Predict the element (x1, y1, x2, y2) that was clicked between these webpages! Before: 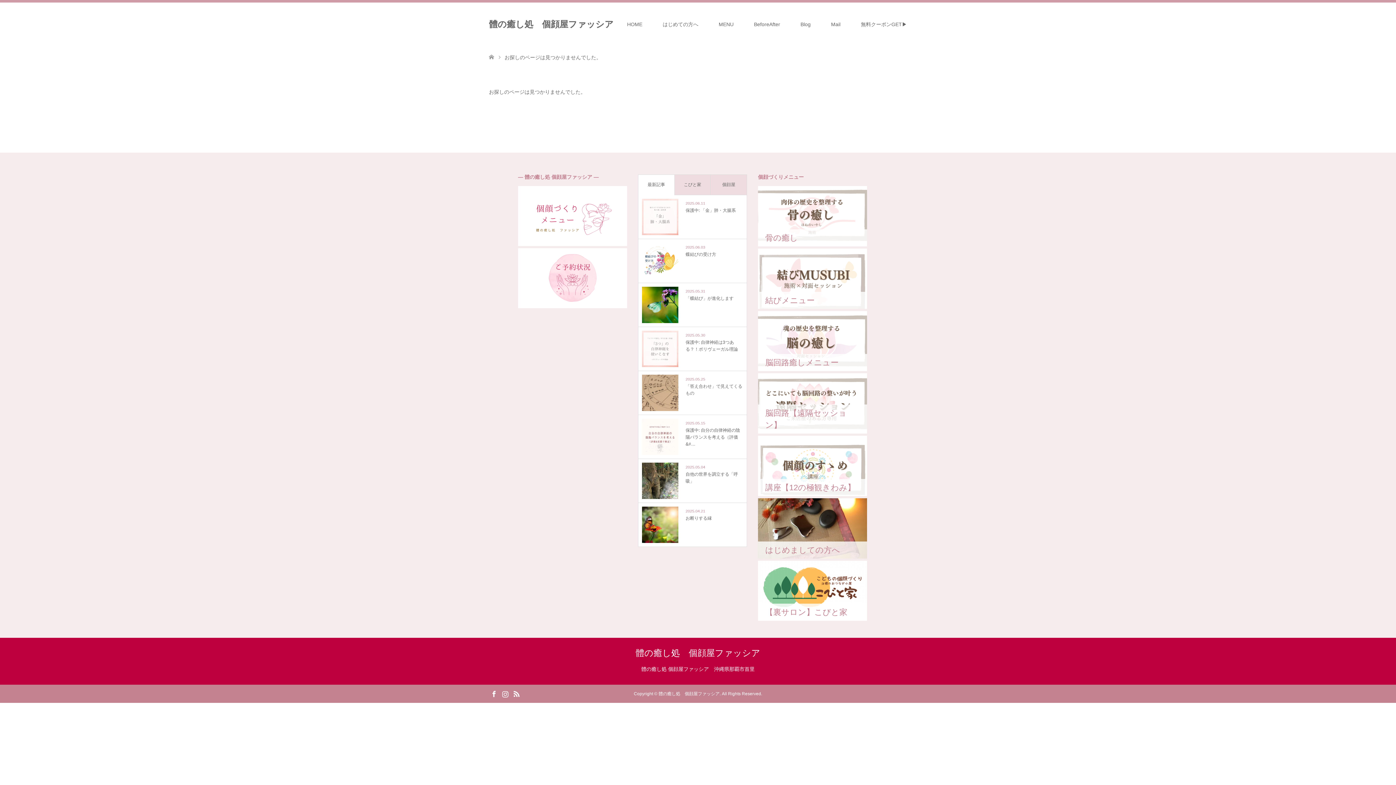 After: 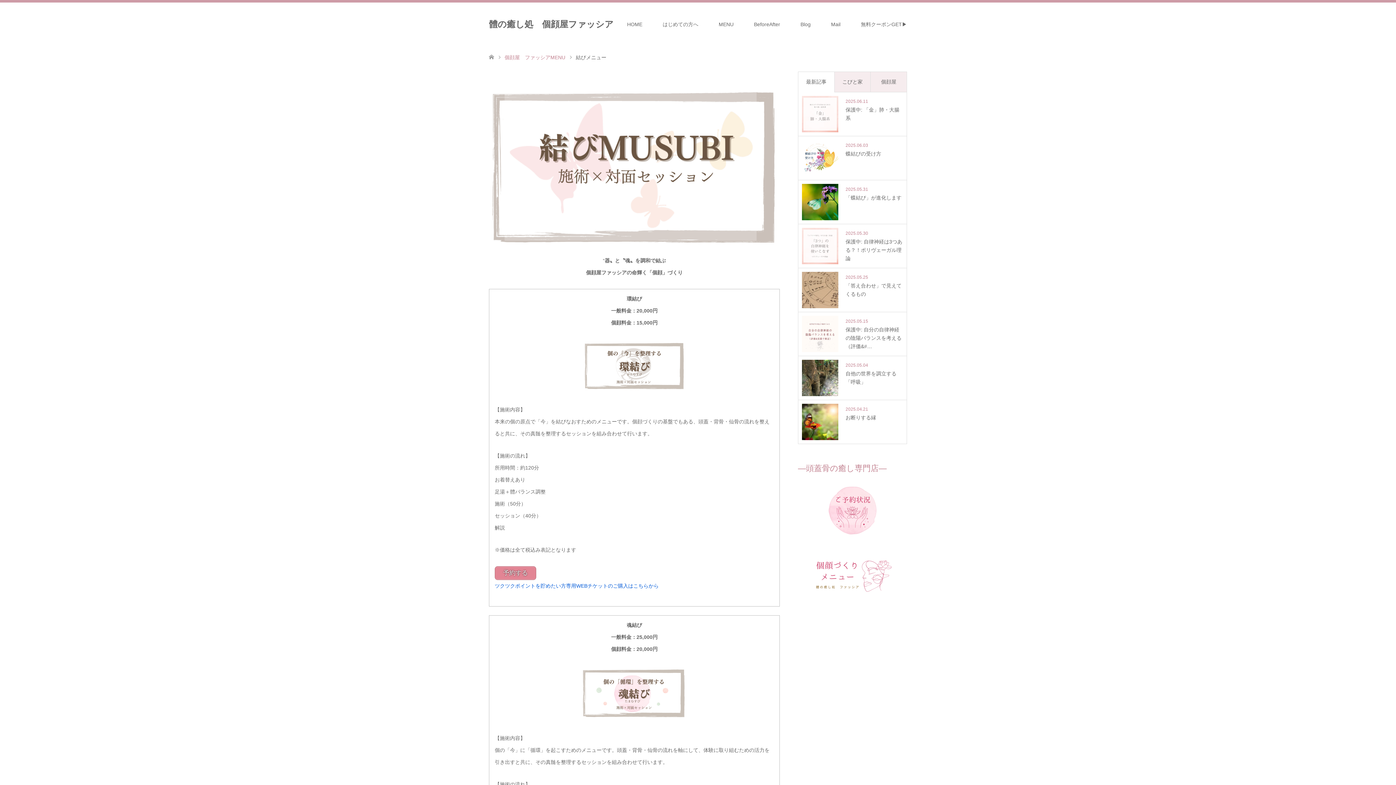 Action: label: 結びメニュー bbox: (758, 248, 867, 308)